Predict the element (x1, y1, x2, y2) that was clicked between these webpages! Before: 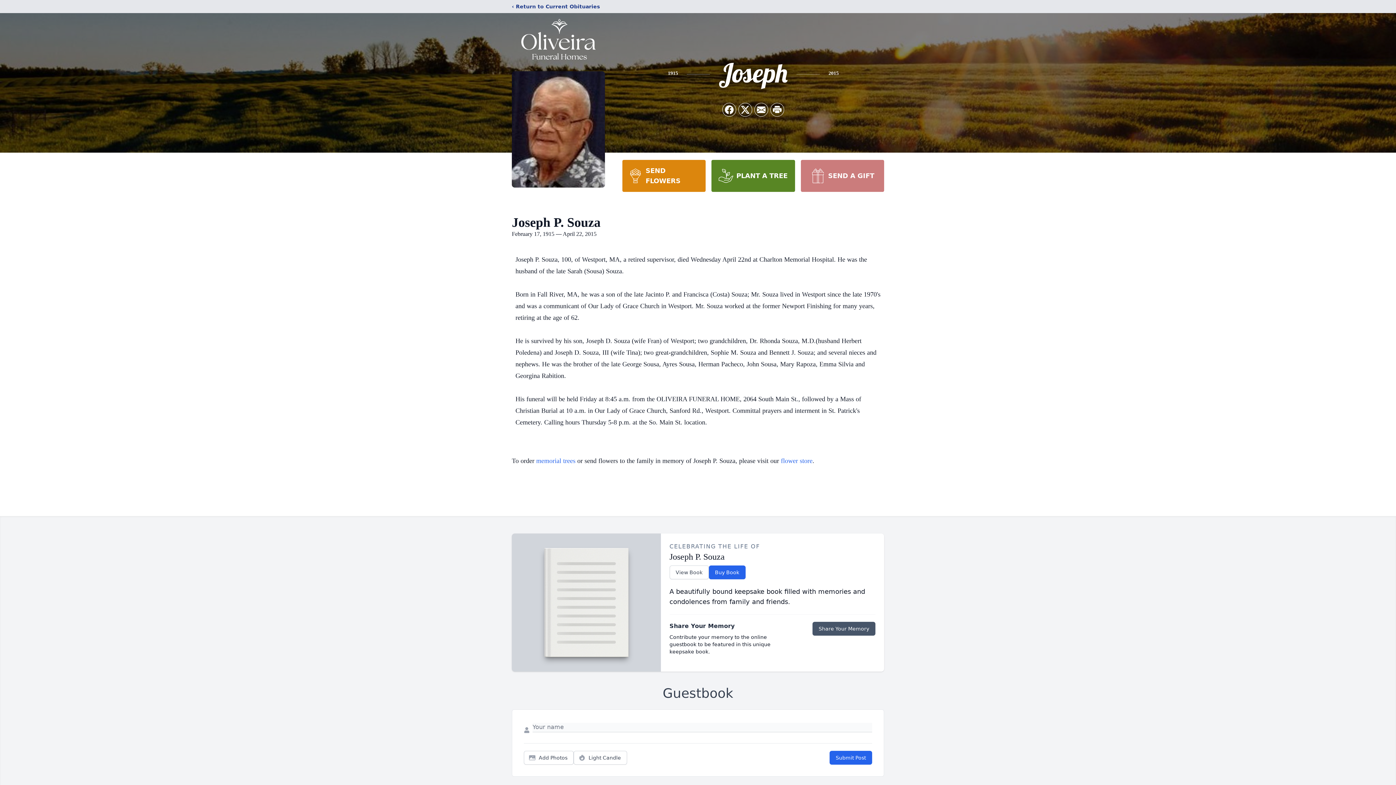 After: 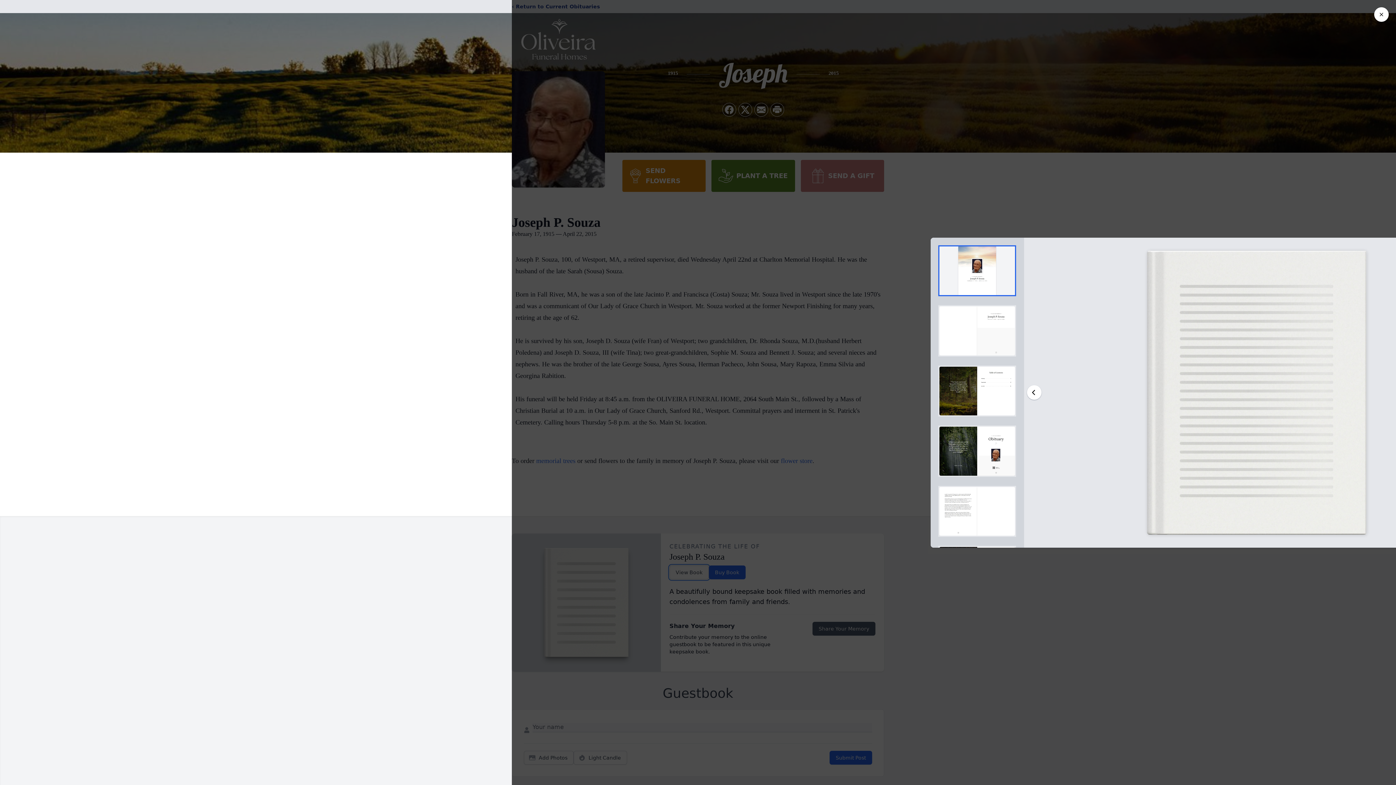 Action: label: View Book bbox: (669, 565, 708, 579)